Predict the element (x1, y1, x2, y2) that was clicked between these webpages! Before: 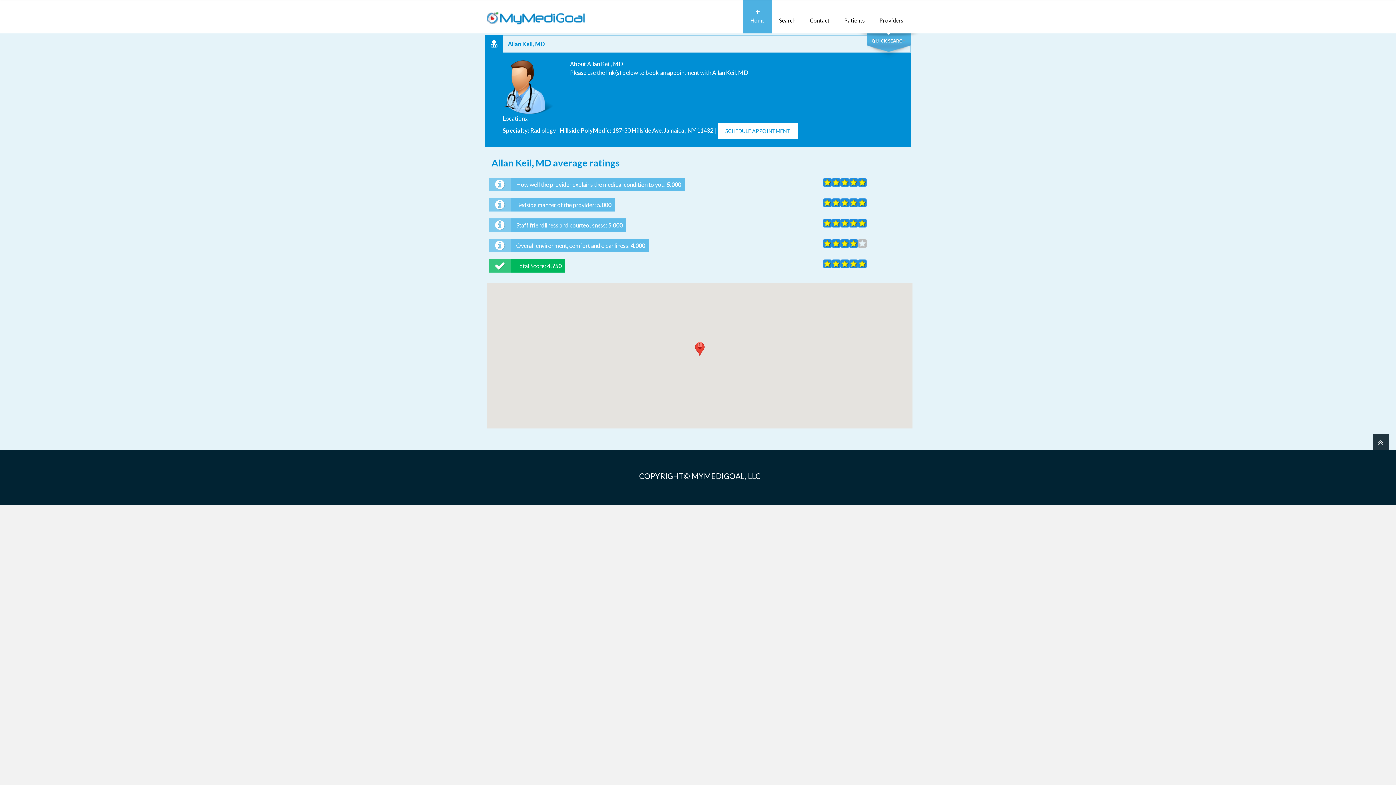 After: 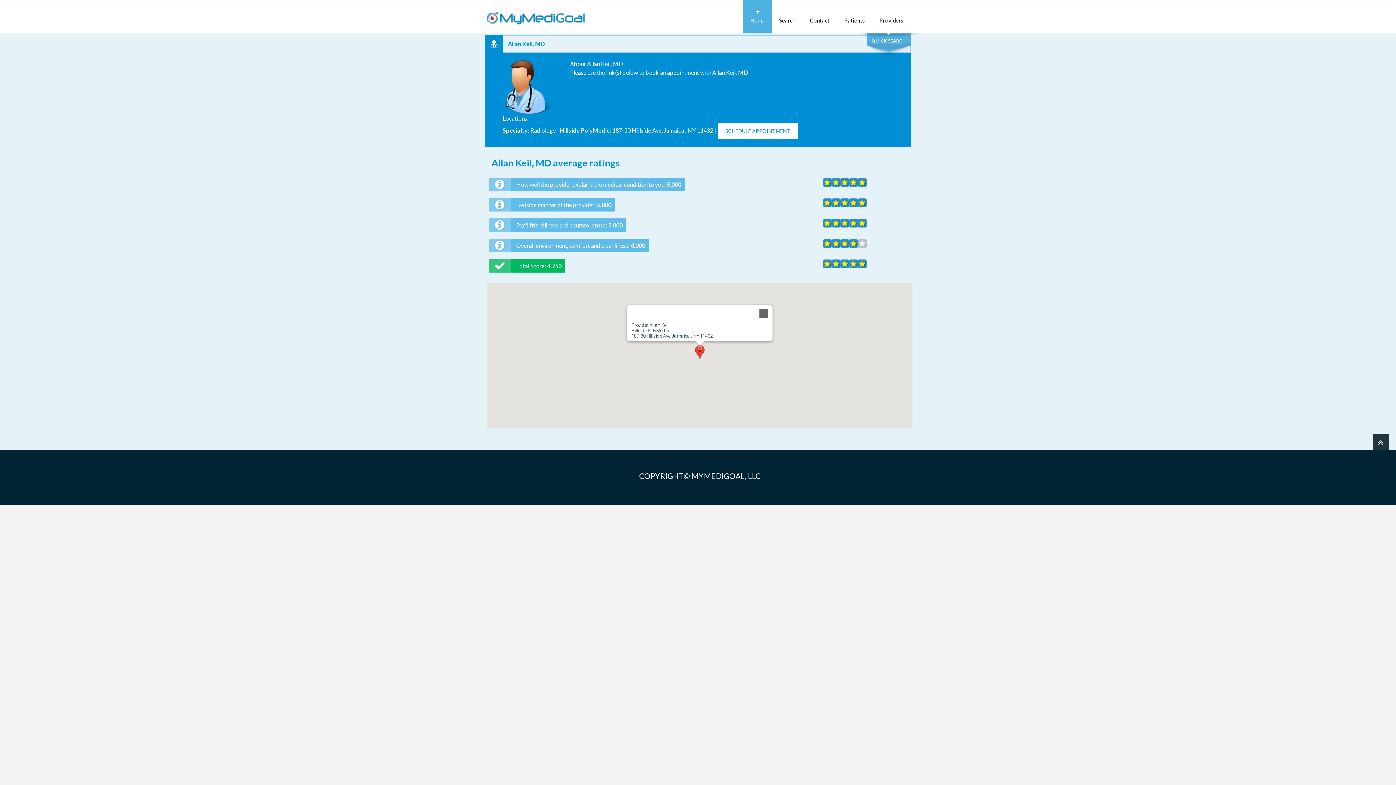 Action: bbox: (695, 342, 704, 356) label: Provider: Allan Keil located at Hillside PolyMedic 187-30 Hillside Ave Jamaica  NY 11432